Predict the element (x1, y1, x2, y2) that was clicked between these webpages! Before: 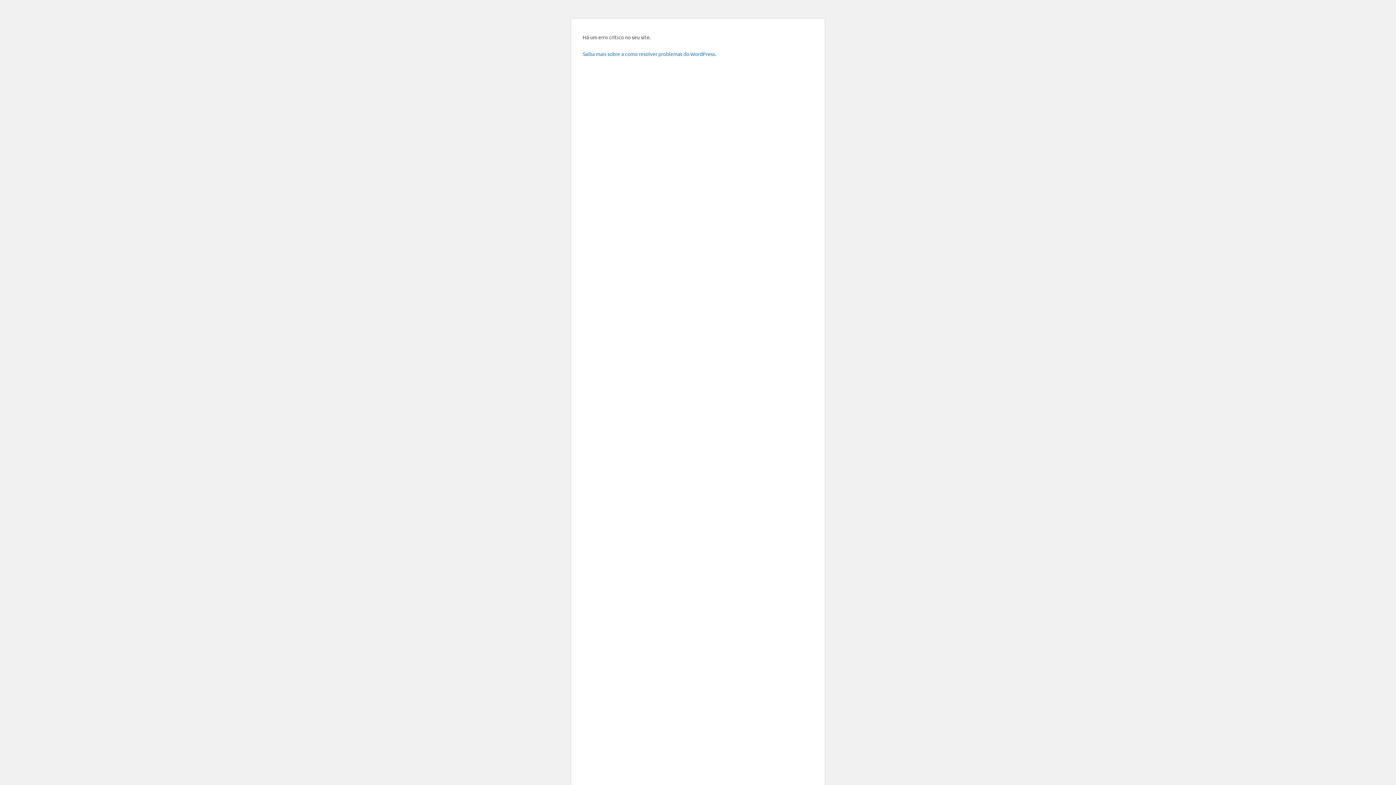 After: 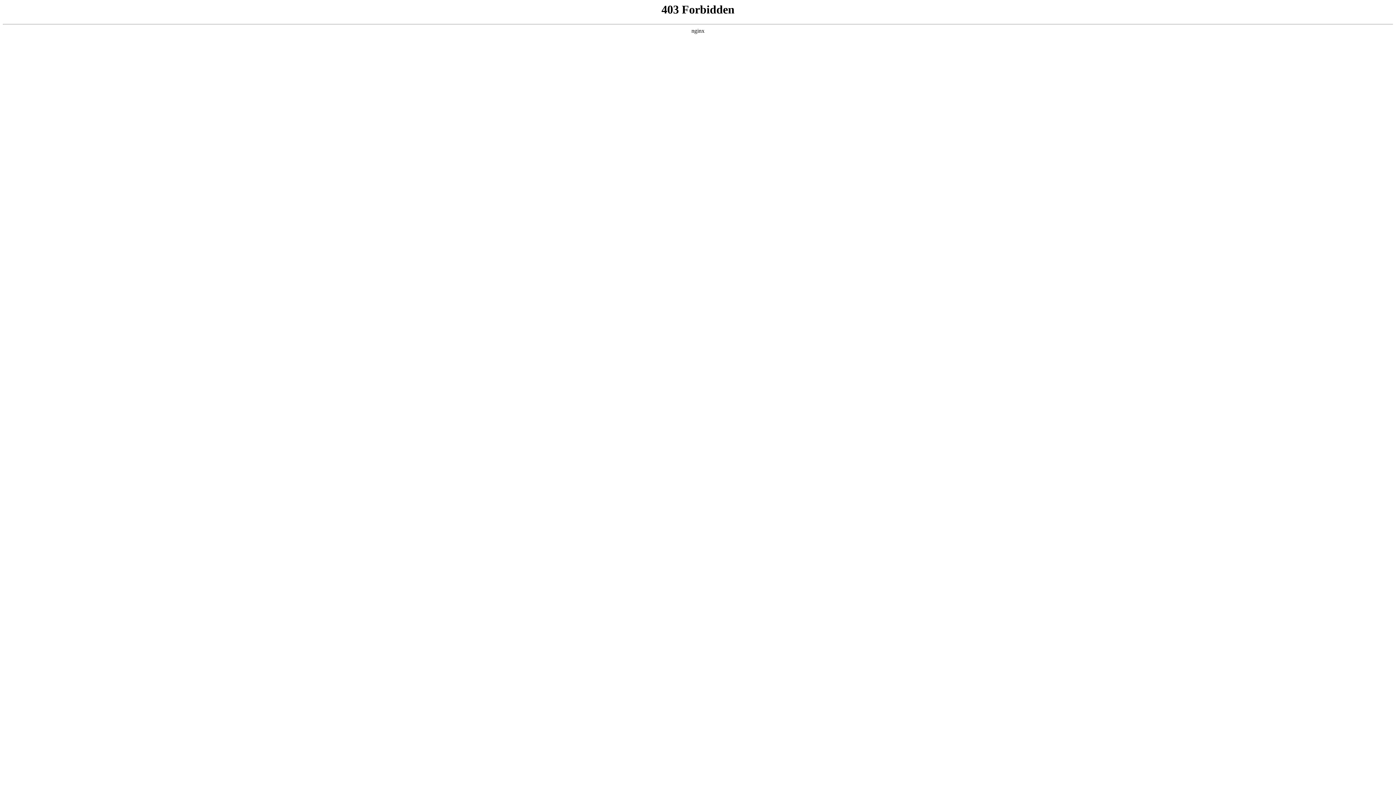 Action: bbox: (582, 50, 716, 57) label: Saiba mais sobre a como resolver problemas do WordPress.